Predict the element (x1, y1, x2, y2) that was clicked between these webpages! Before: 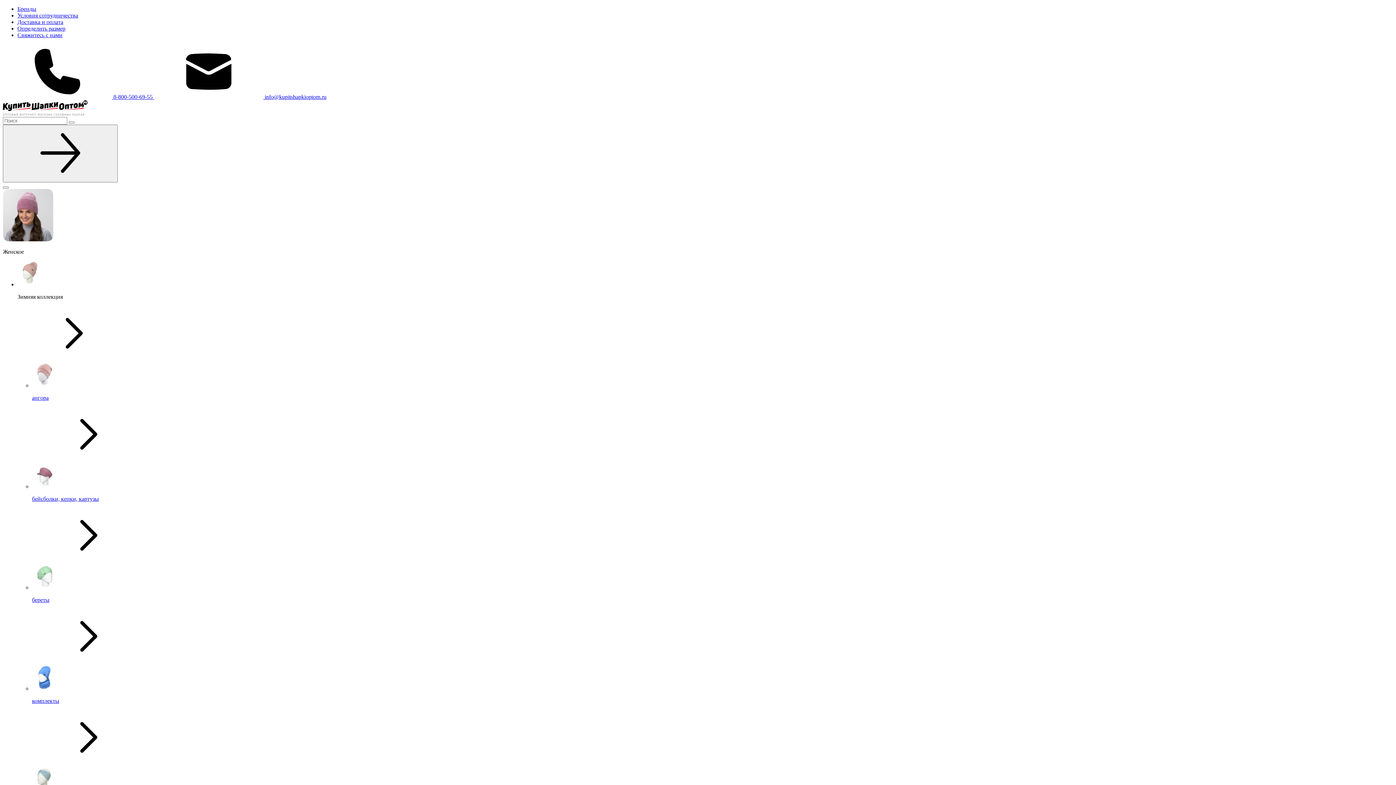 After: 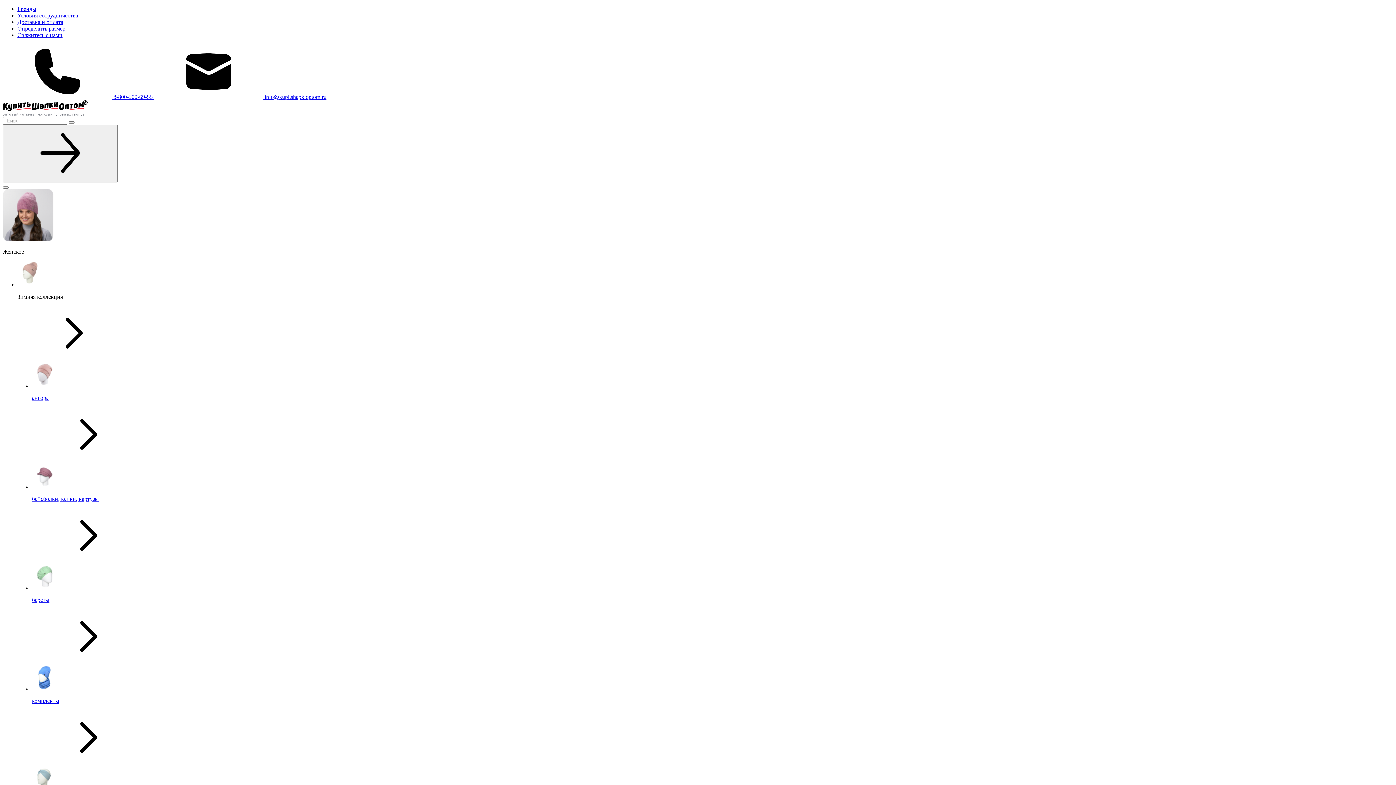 Action: bbox: (17, 18, 63, 25) label: Доставка и оплата